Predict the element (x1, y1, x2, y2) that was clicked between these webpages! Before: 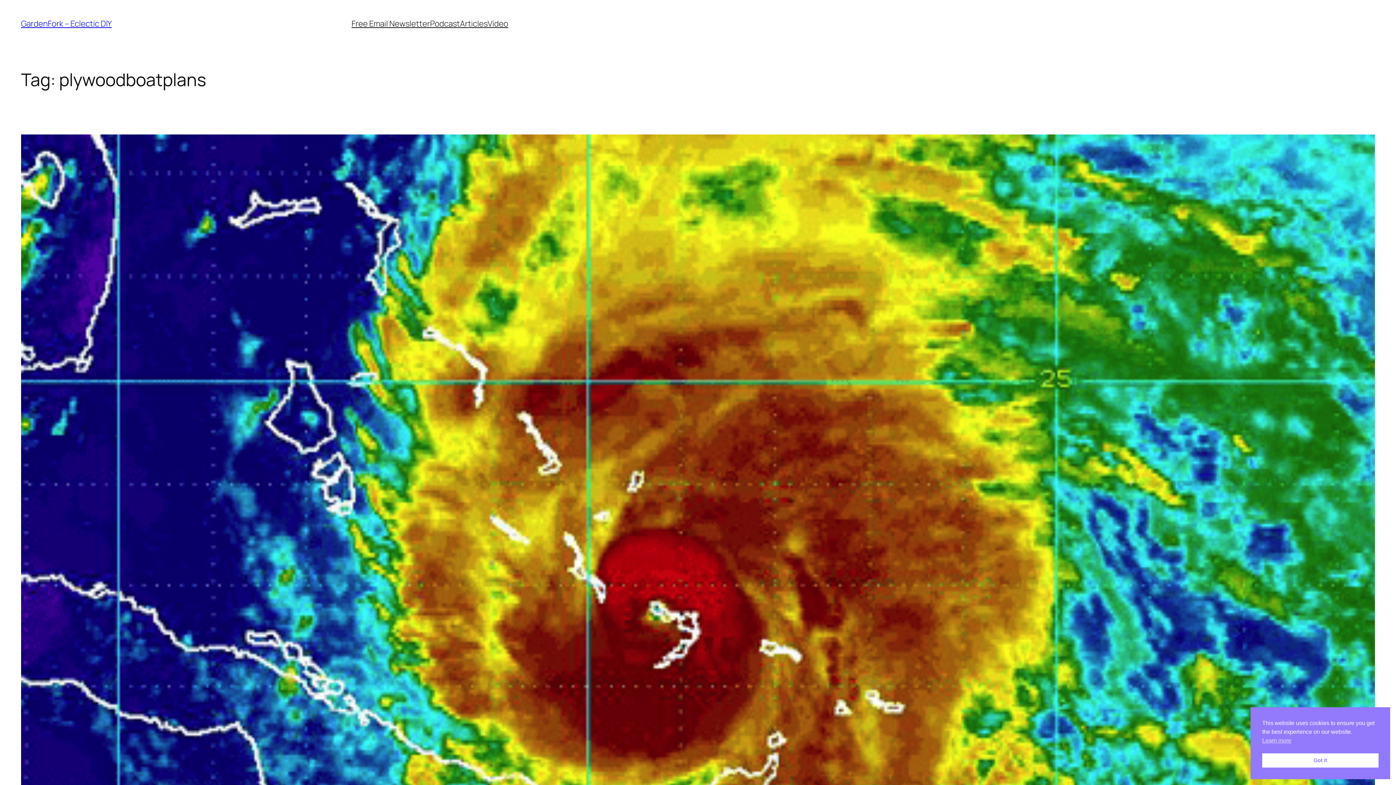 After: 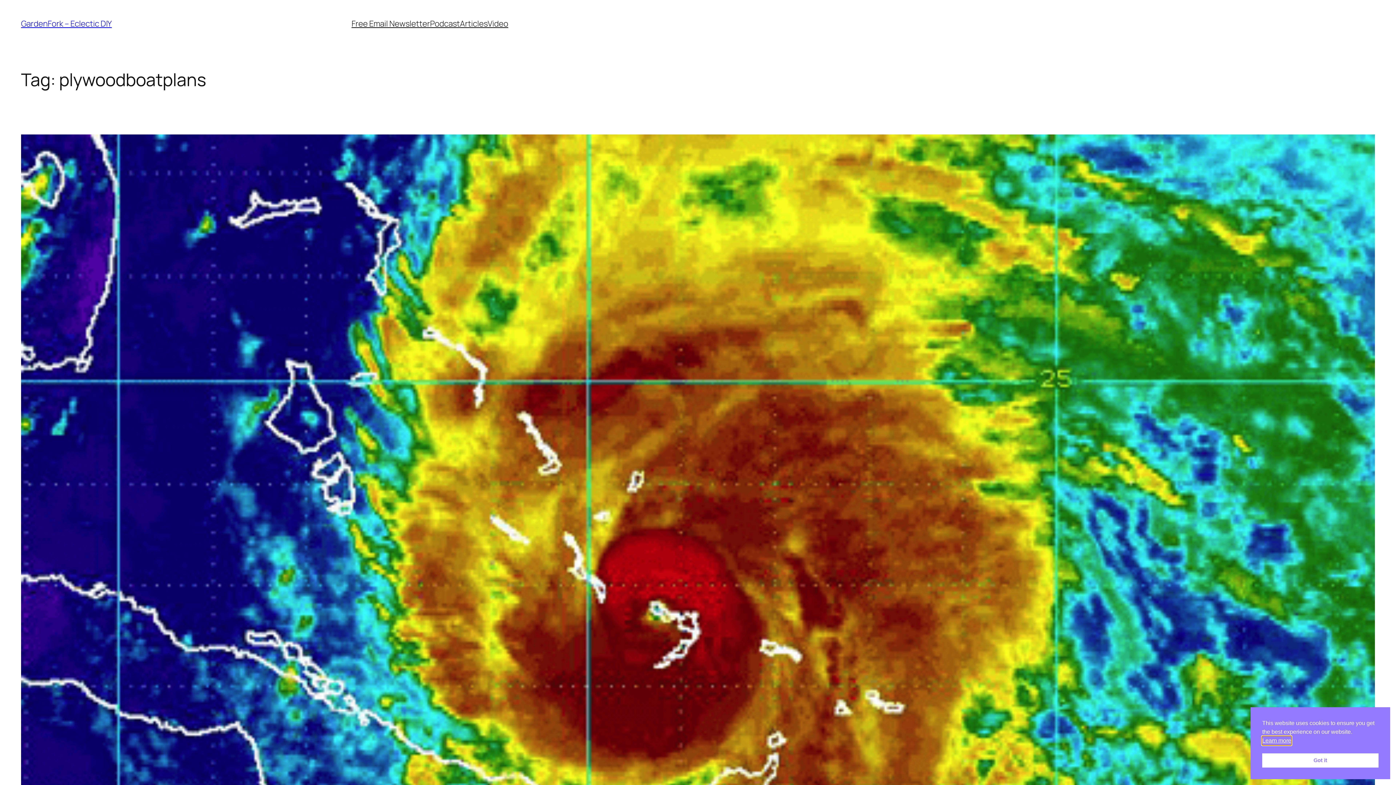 Action: label: cookies - Learn more  bbox: (1262, 736, 1291, 745)